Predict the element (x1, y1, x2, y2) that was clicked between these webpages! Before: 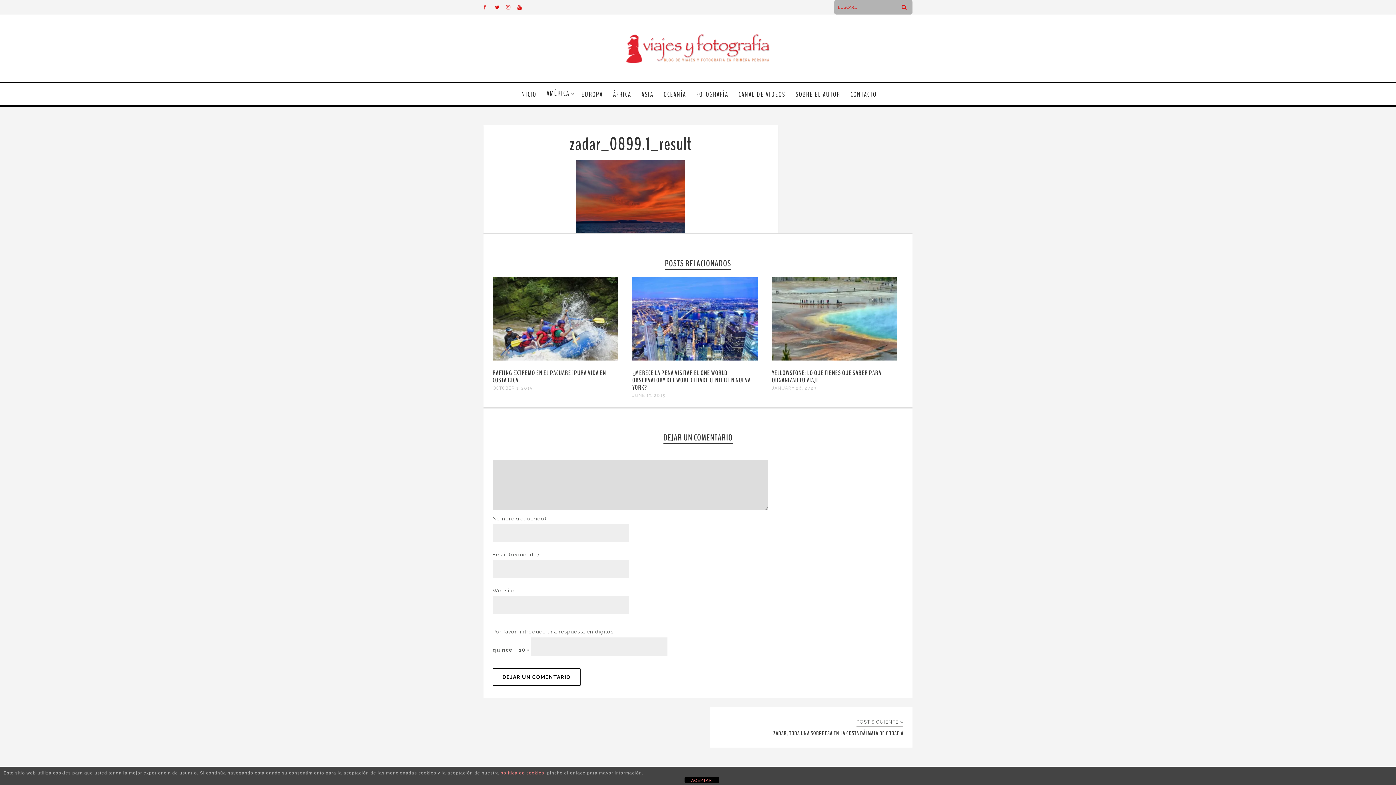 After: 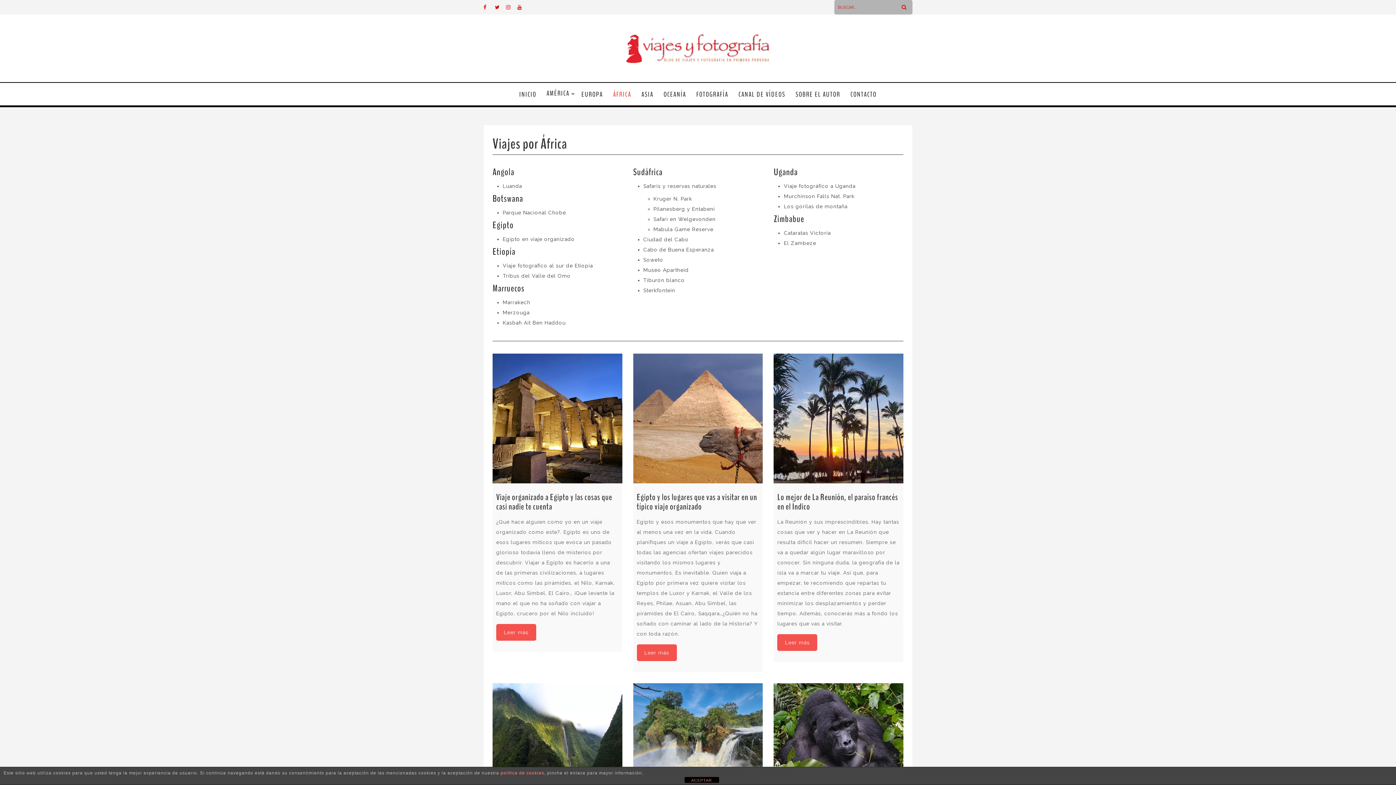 Action: label: ÁFRICA bbox: (607, 83, 634, 104)